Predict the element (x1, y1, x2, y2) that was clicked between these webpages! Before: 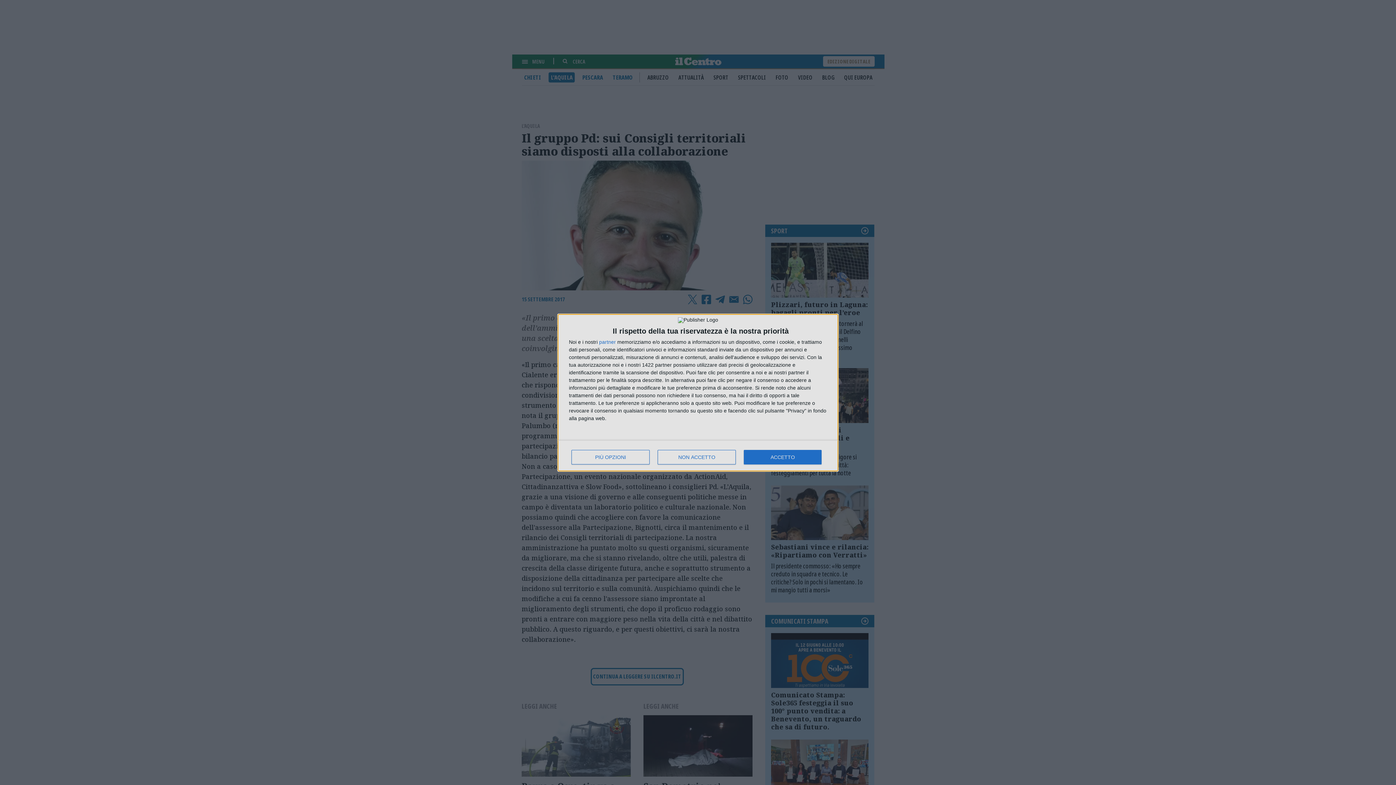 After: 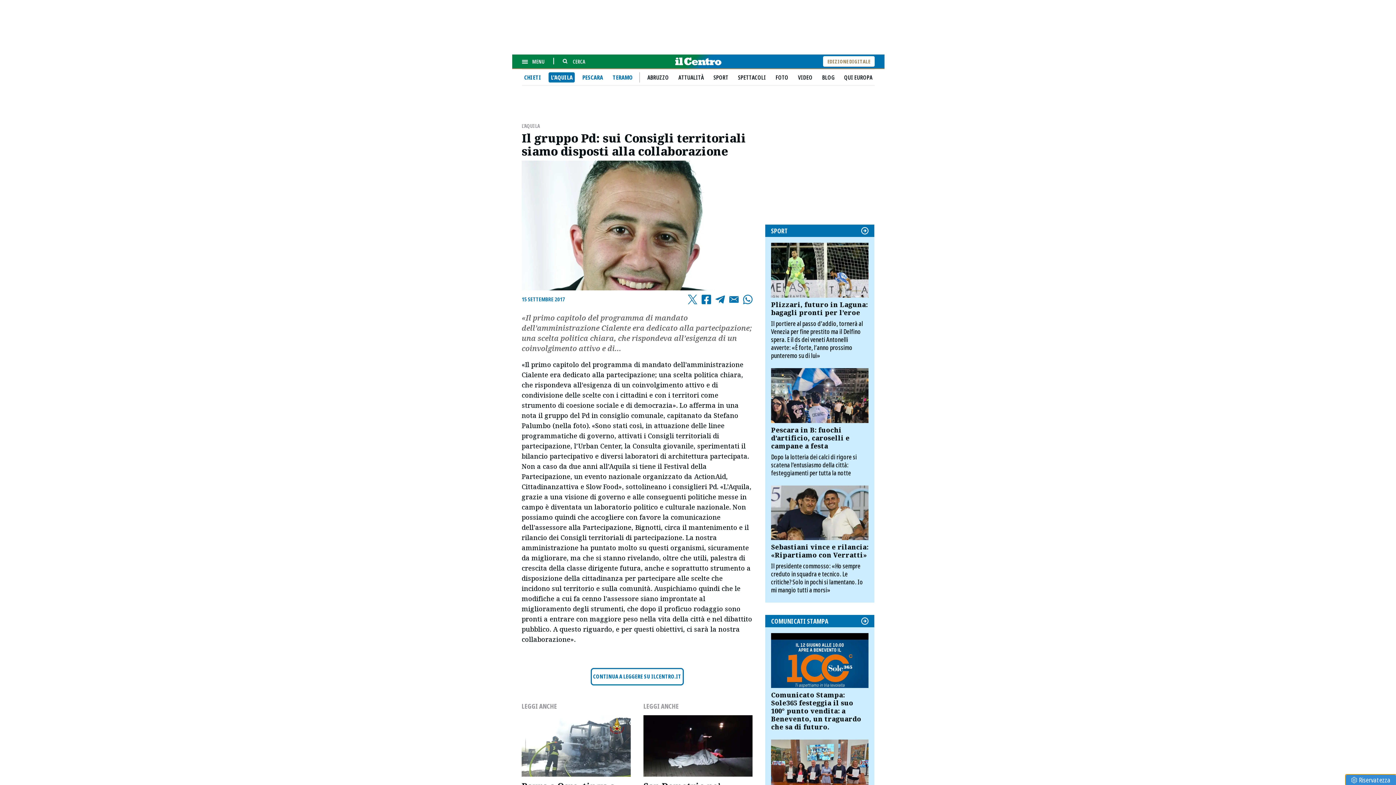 Action: bbox: (657, 450, 736, 464) label: NON ACCETTO